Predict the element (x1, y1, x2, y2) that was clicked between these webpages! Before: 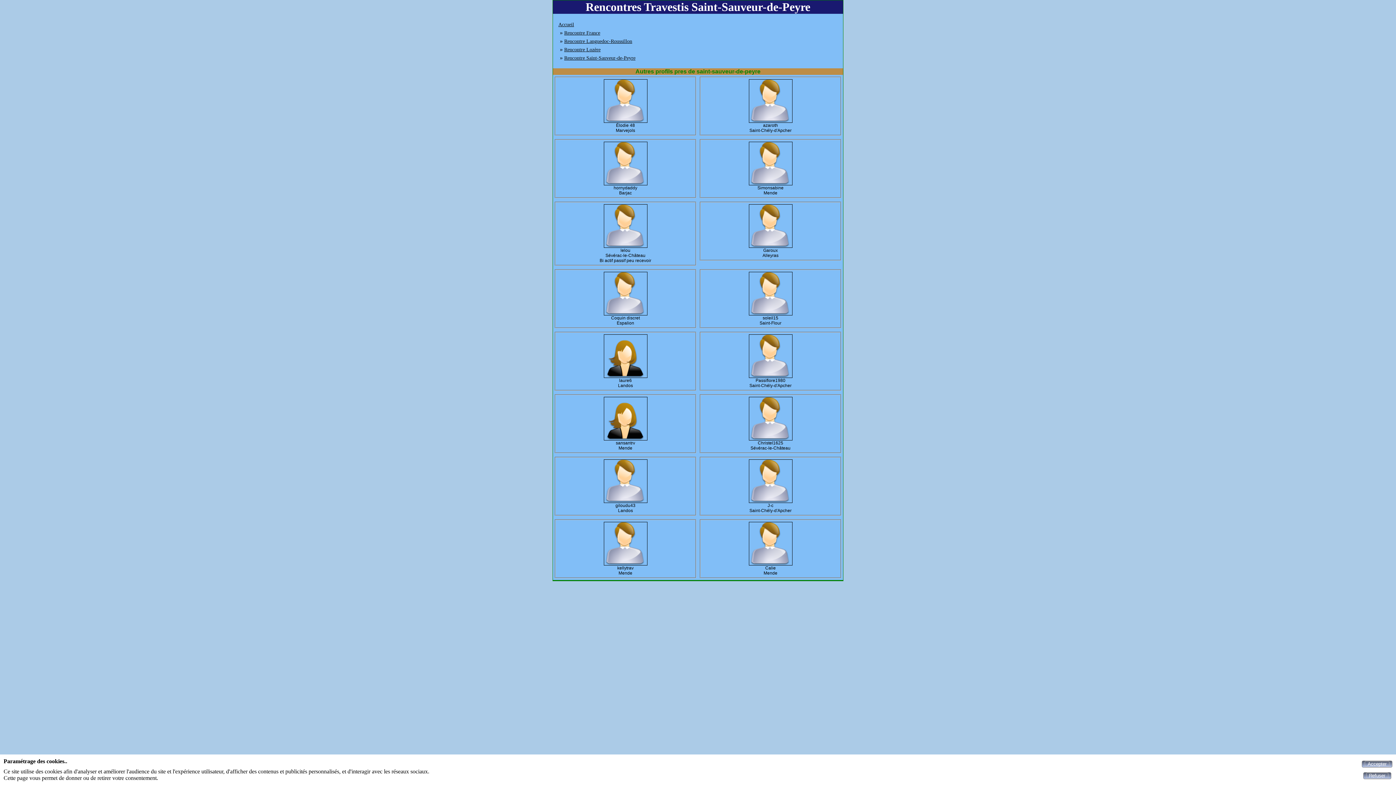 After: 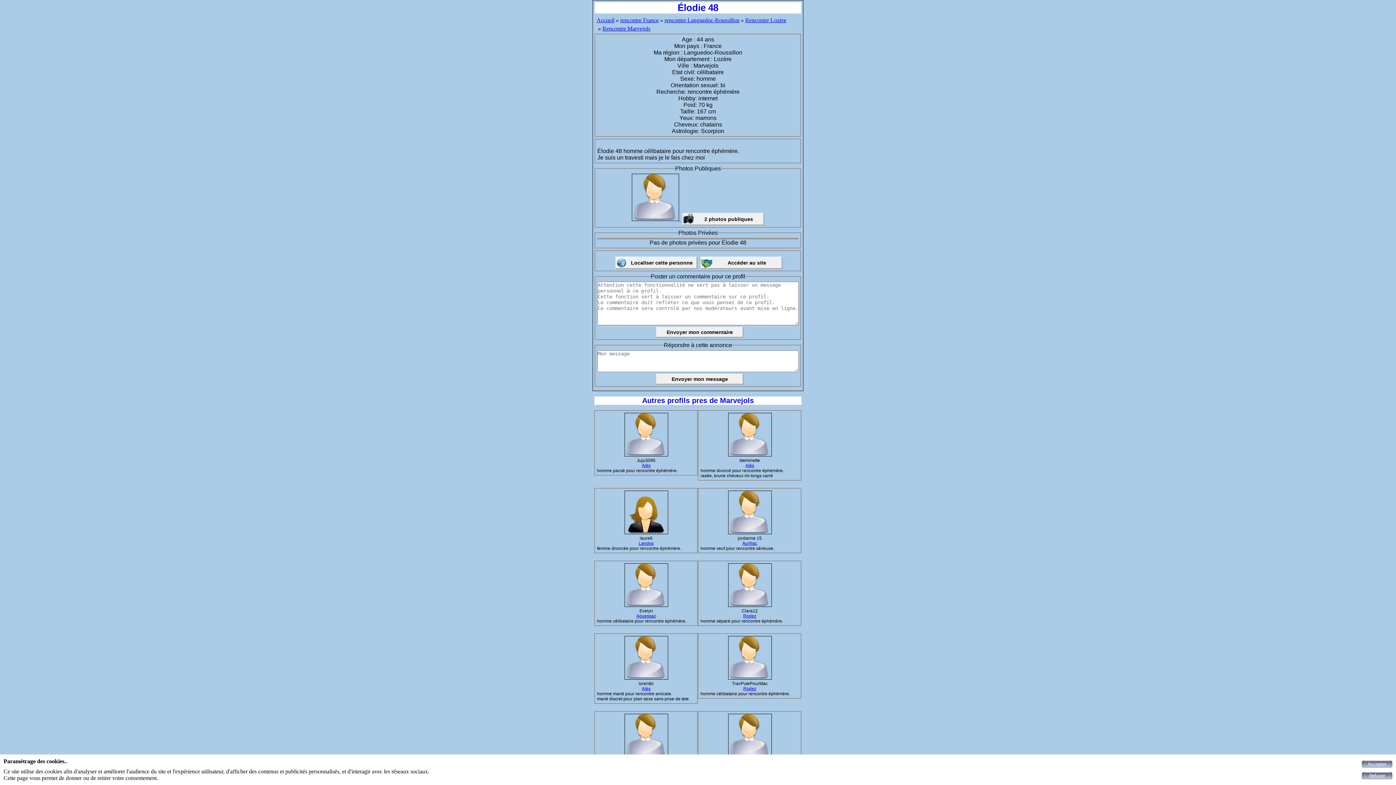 Action: bbox: (557, 79, 693, 122)